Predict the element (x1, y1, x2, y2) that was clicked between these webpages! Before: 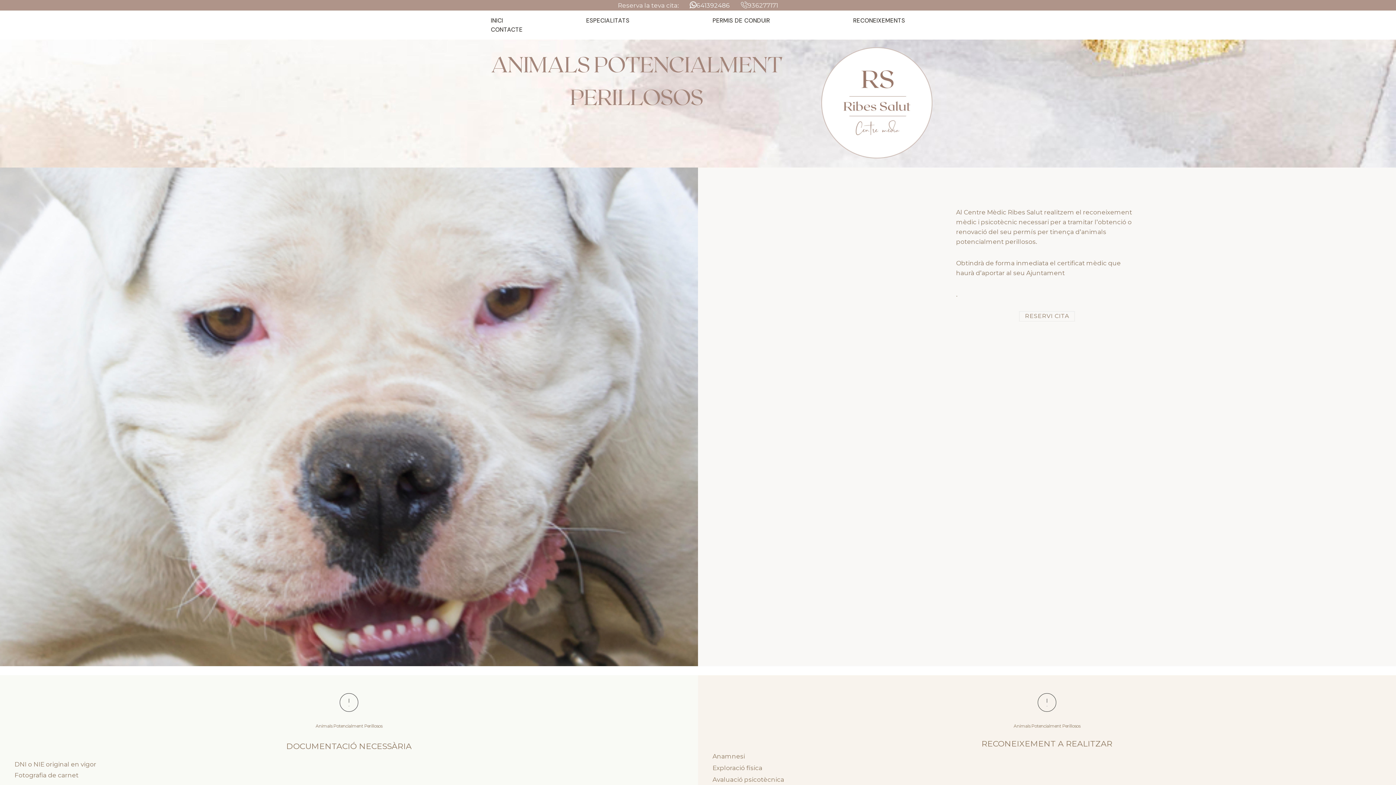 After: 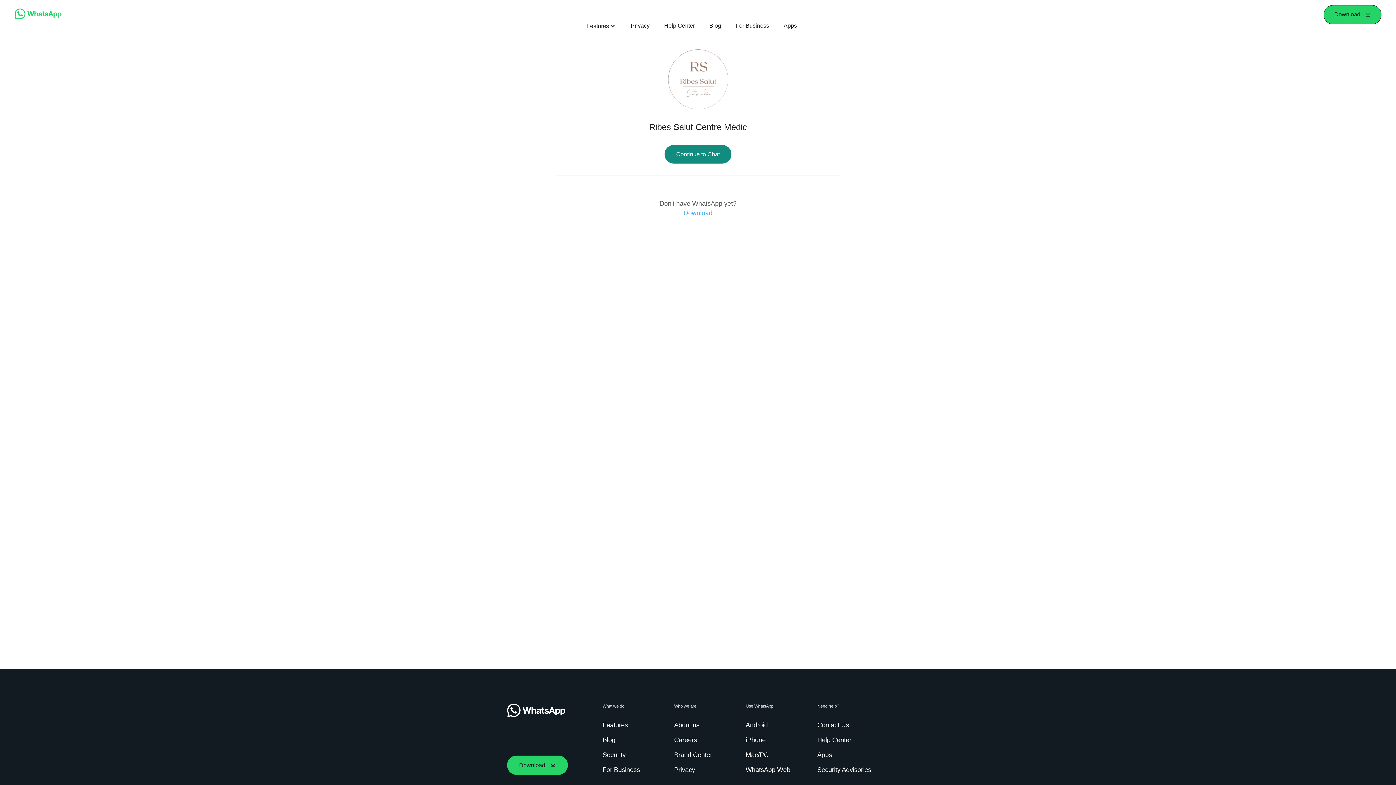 Action: label: 641392486 bbox: (696, 0, 730, 10)